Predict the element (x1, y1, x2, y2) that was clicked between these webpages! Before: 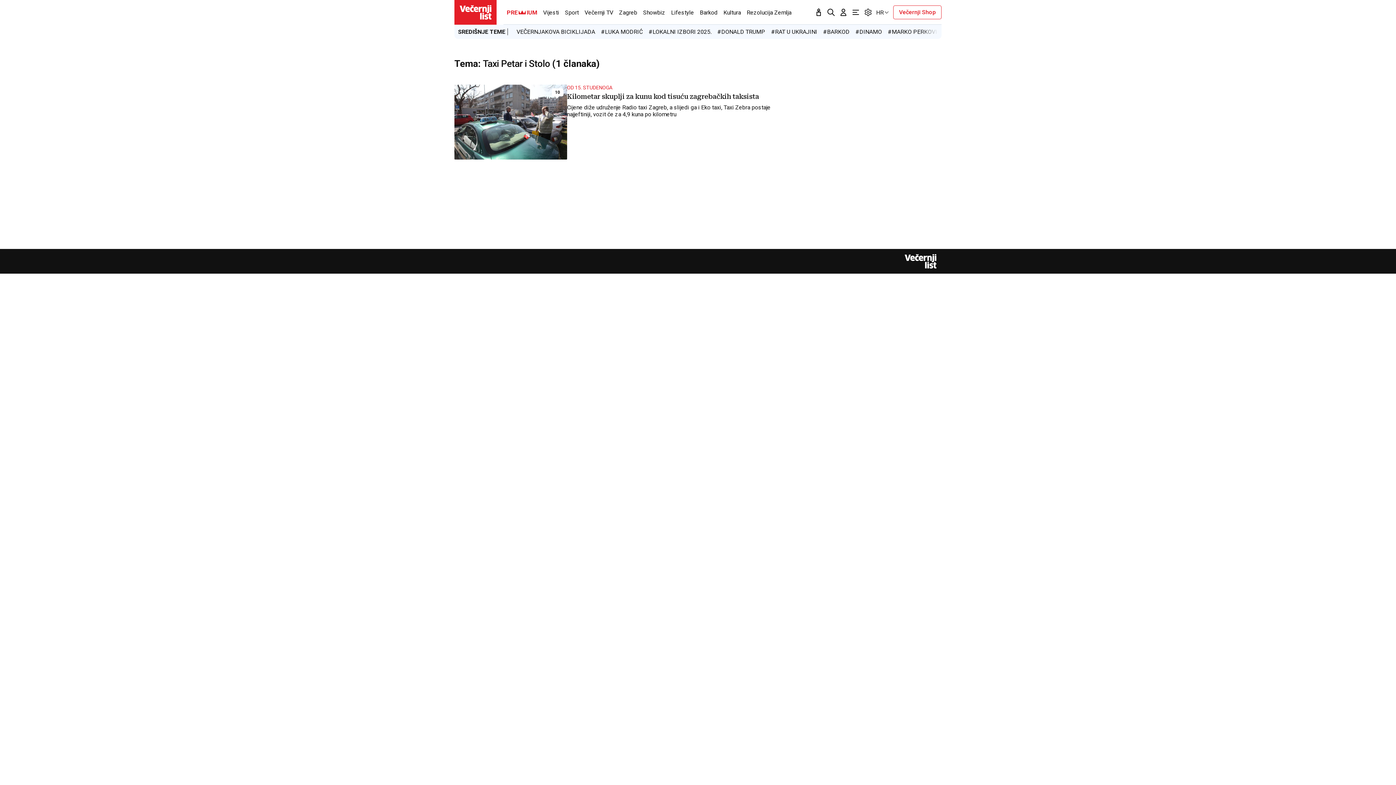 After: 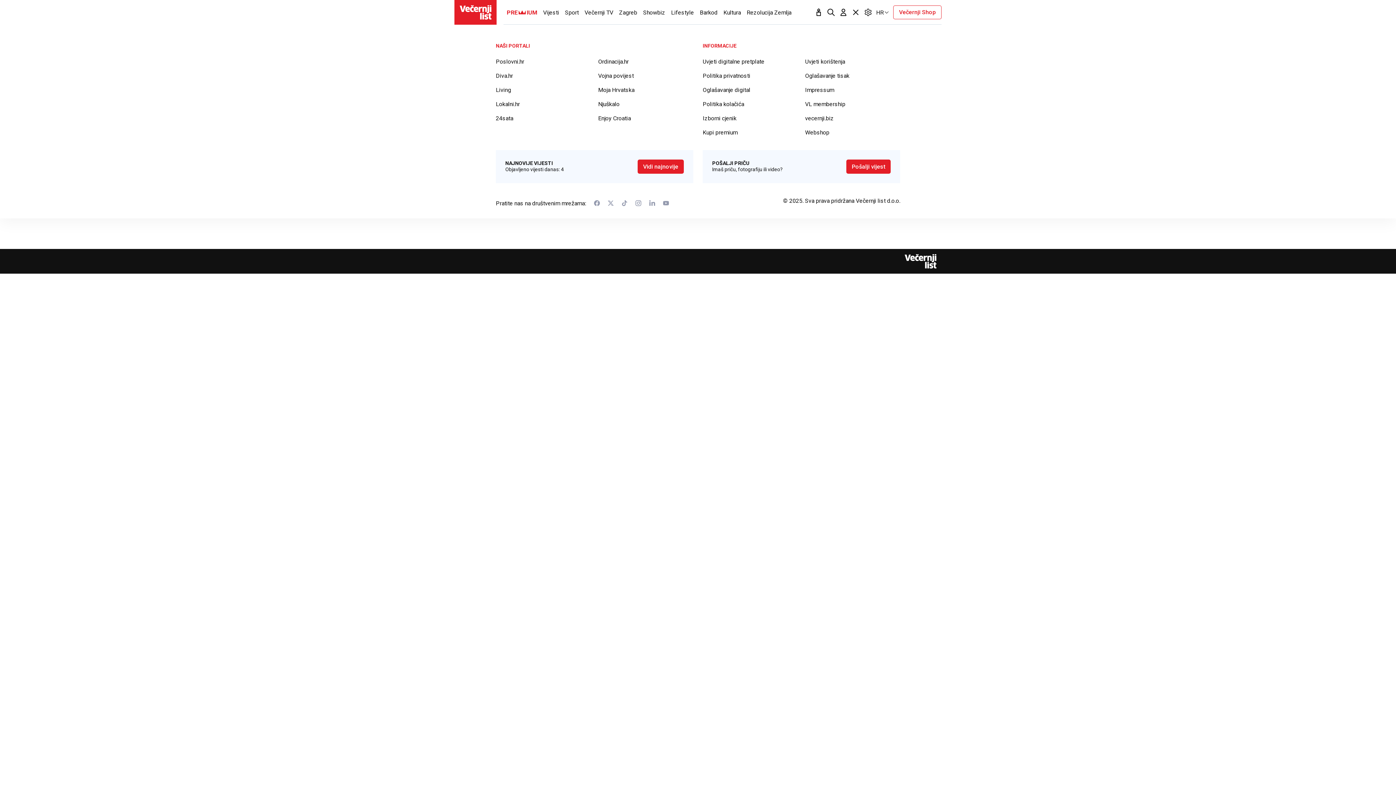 Action: label: Navigacija bbox: (851, 8, 860, 16)